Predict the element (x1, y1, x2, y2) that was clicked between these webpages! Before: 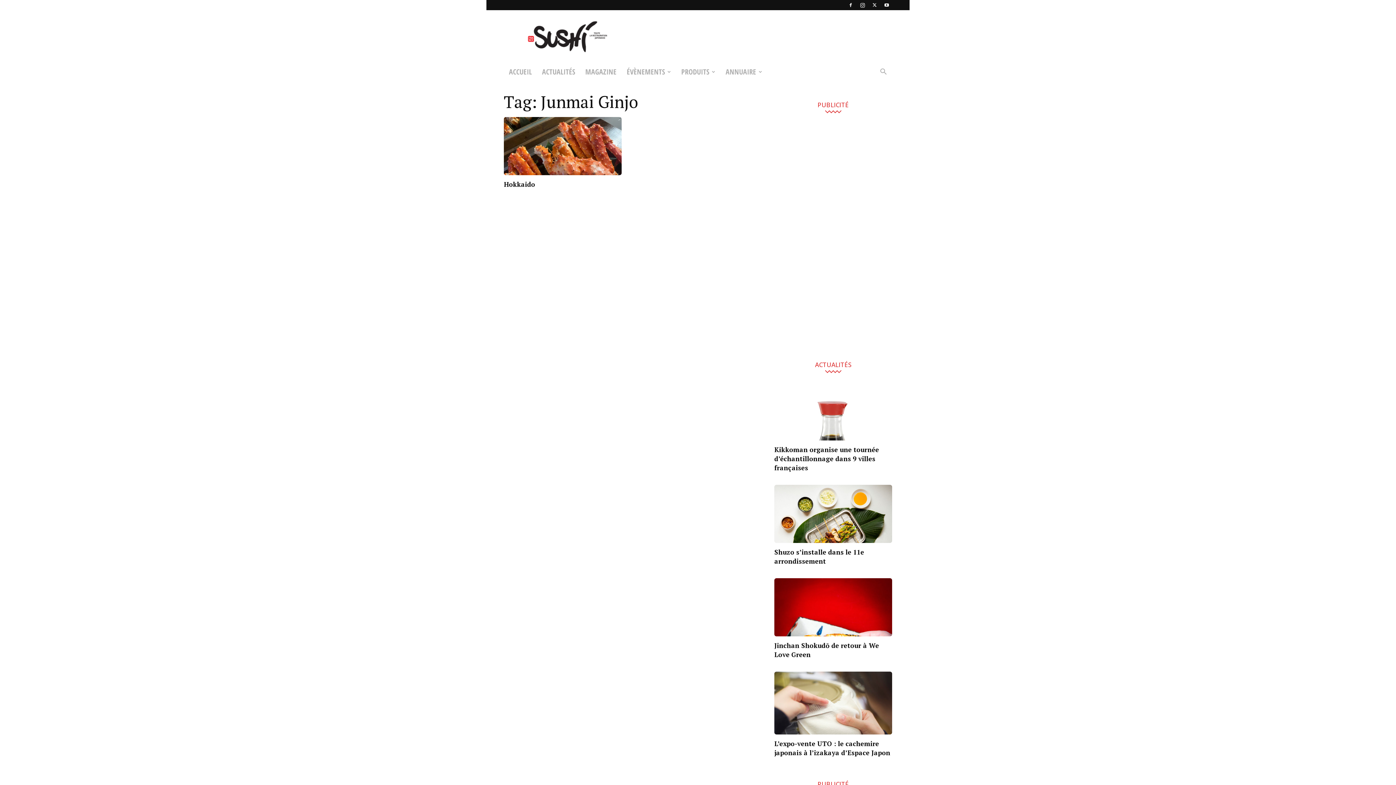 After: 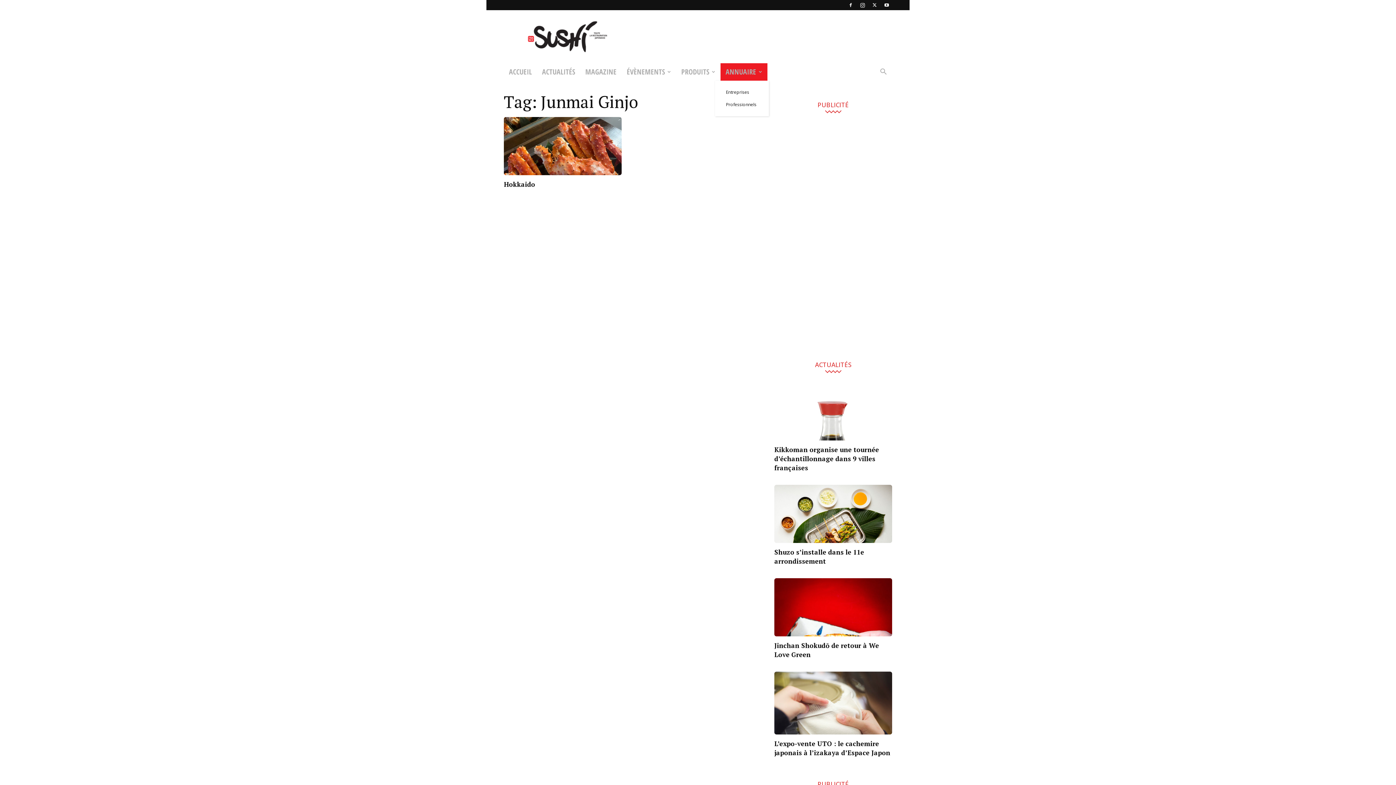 Action: bbox: (720, 63, 767, 80) label: ANNUAIRE